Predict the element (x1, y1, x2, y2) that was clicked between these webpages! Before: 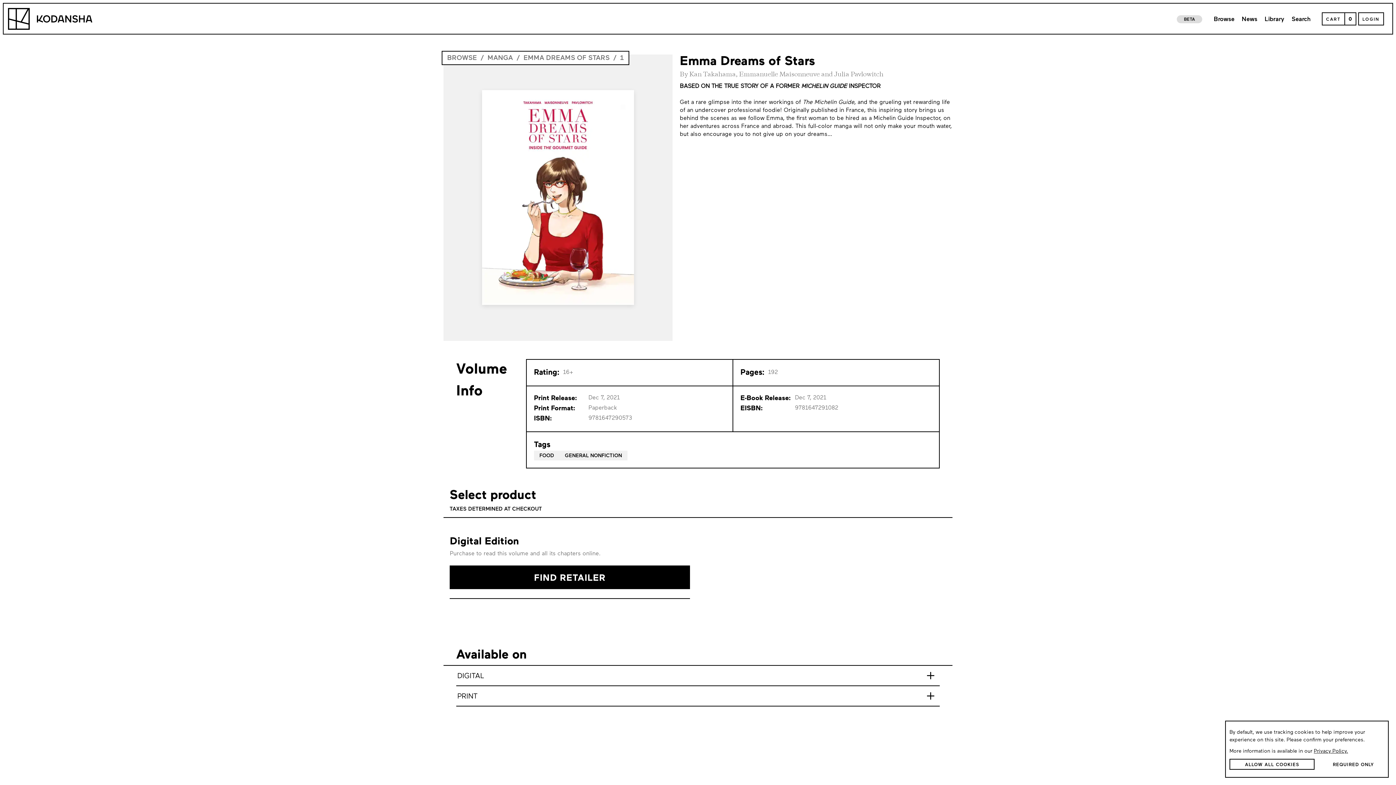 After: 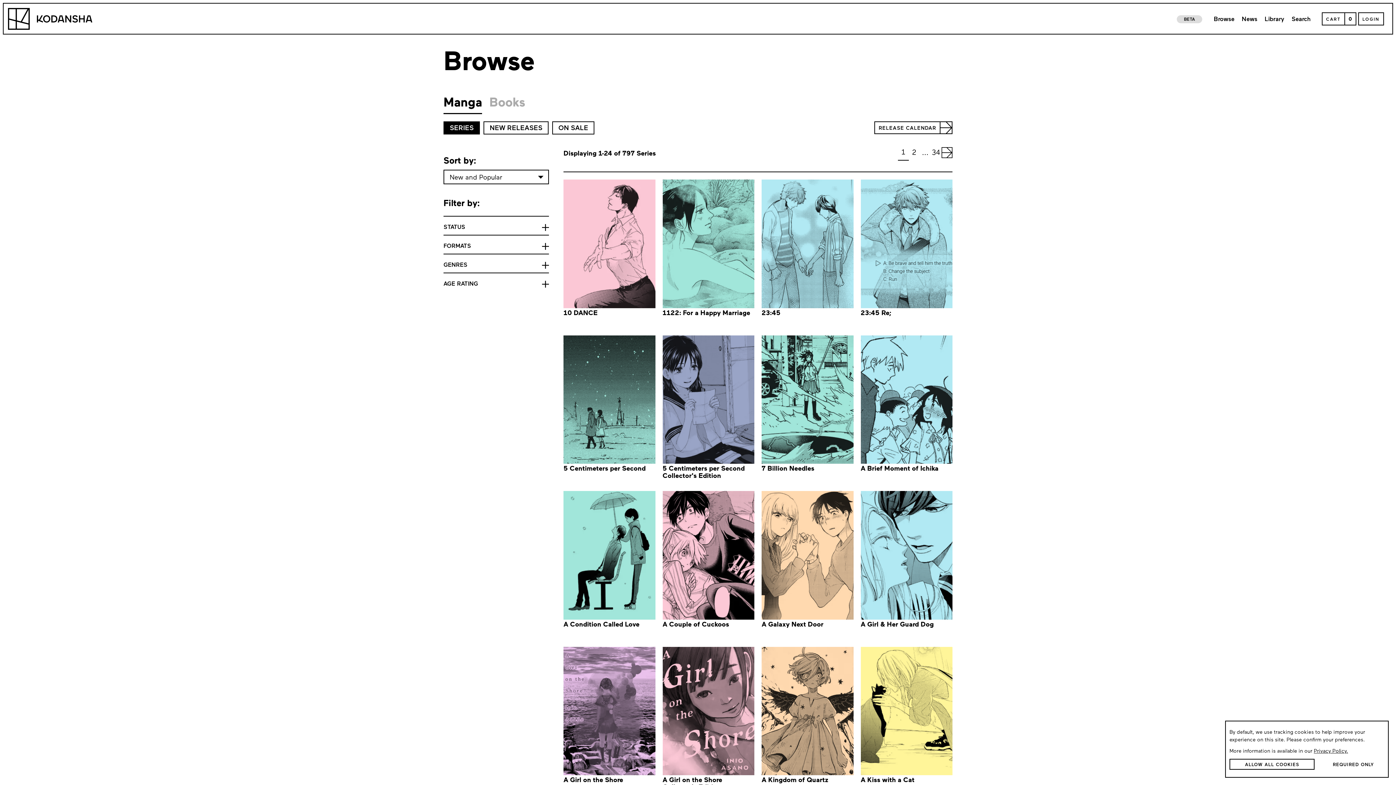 Action: label: MANGA bbox: (487, 53, 513, 63)